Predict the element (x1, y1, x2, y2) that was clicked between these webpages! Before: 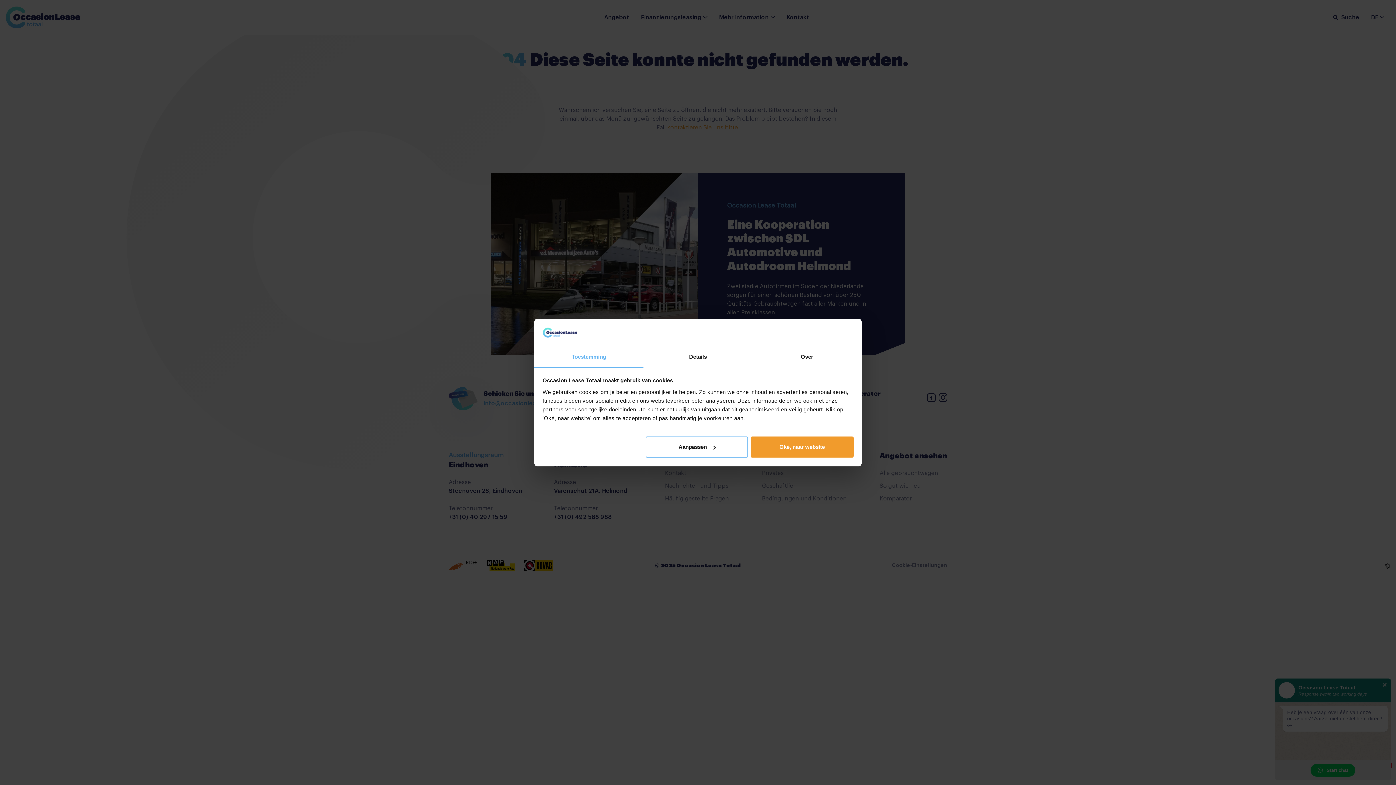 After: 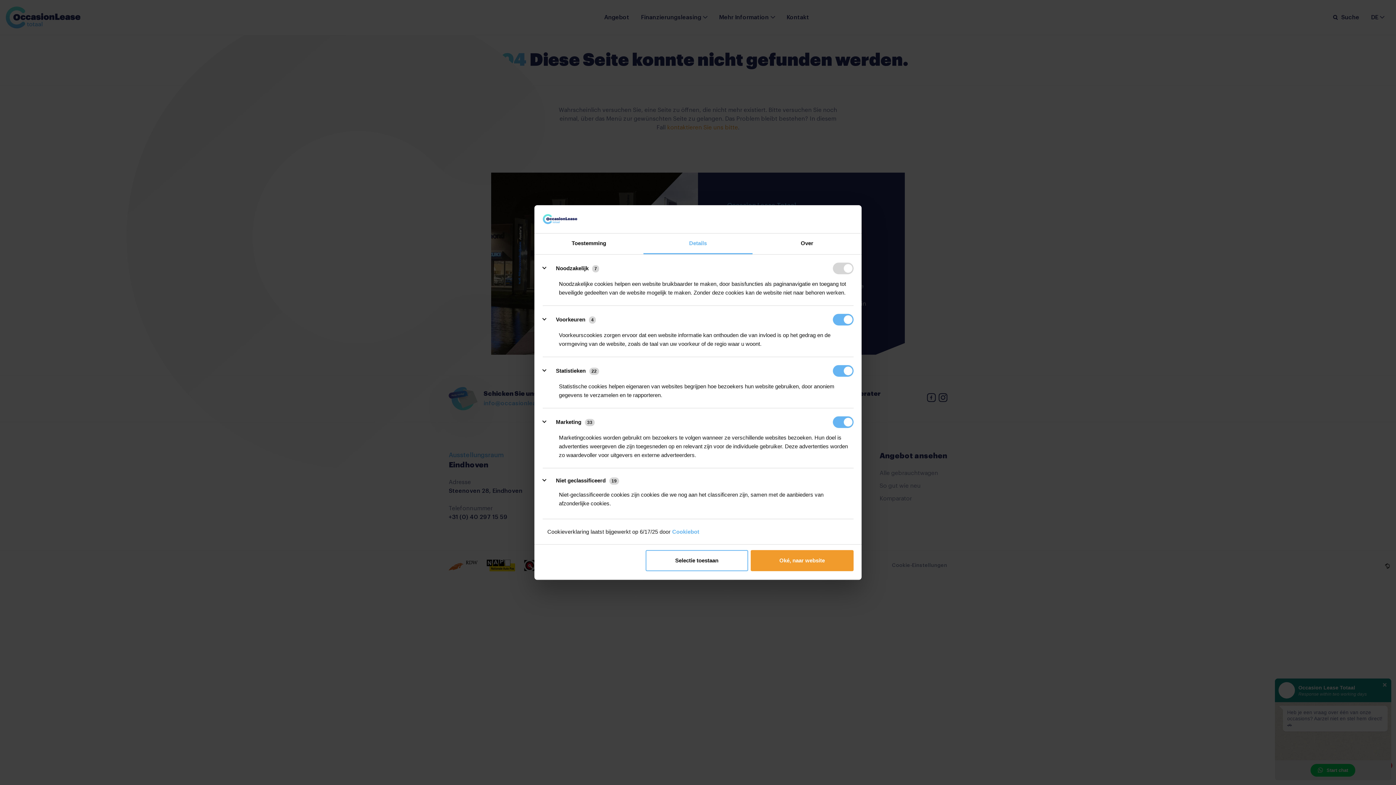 Action: label: Aanpassen bbox: (645, 436, 748, 457)